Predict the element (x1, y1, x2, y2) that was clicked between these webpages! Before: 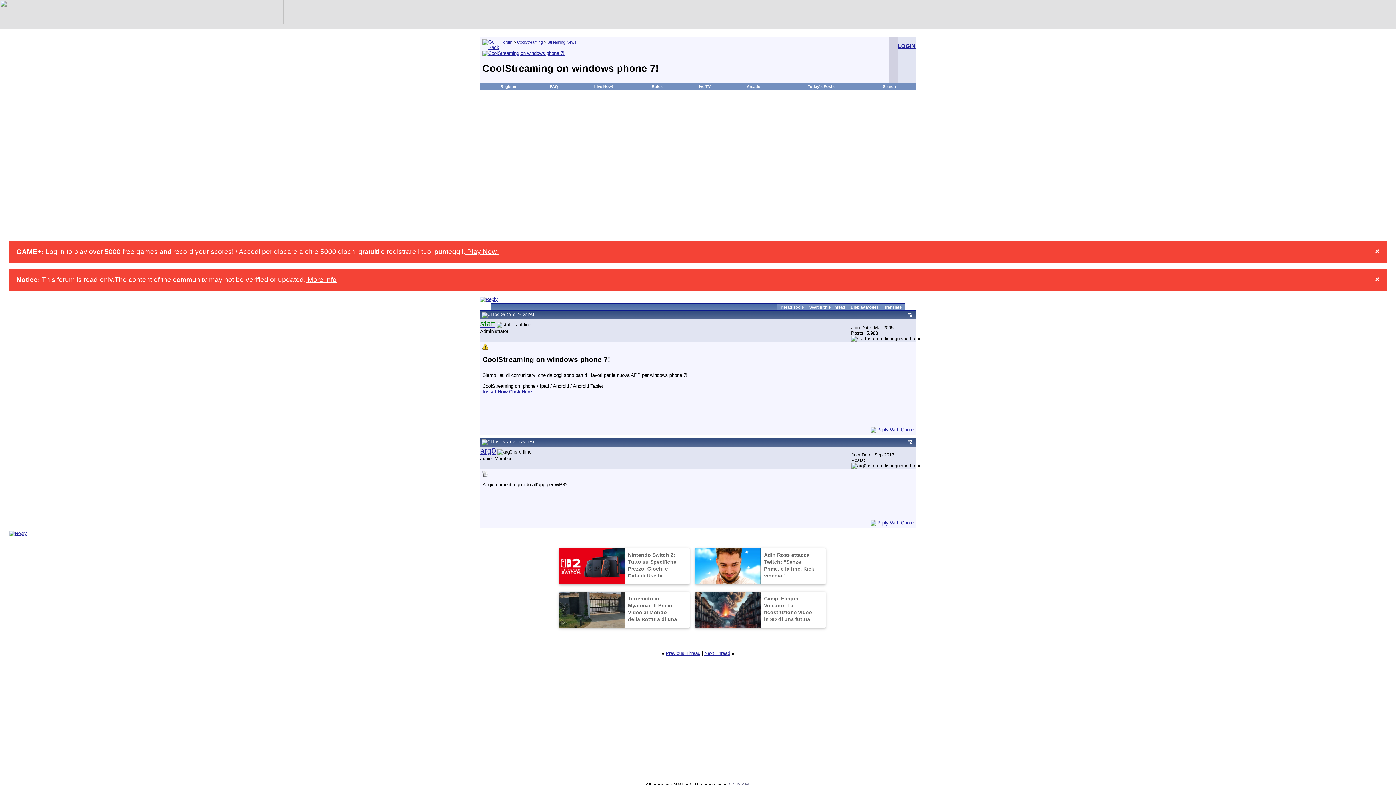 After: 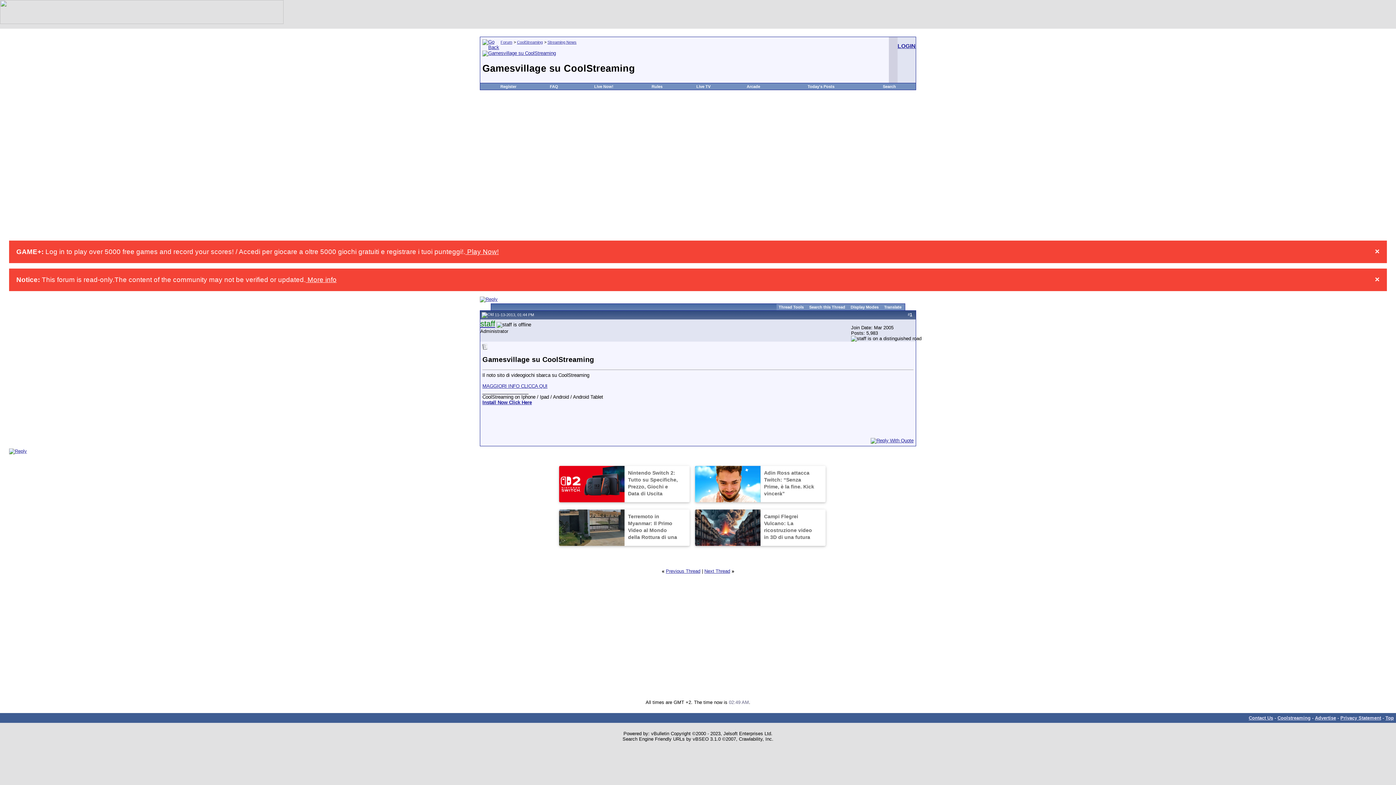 Action: label: Next Thread bbox: (704, 650, 730, 656)